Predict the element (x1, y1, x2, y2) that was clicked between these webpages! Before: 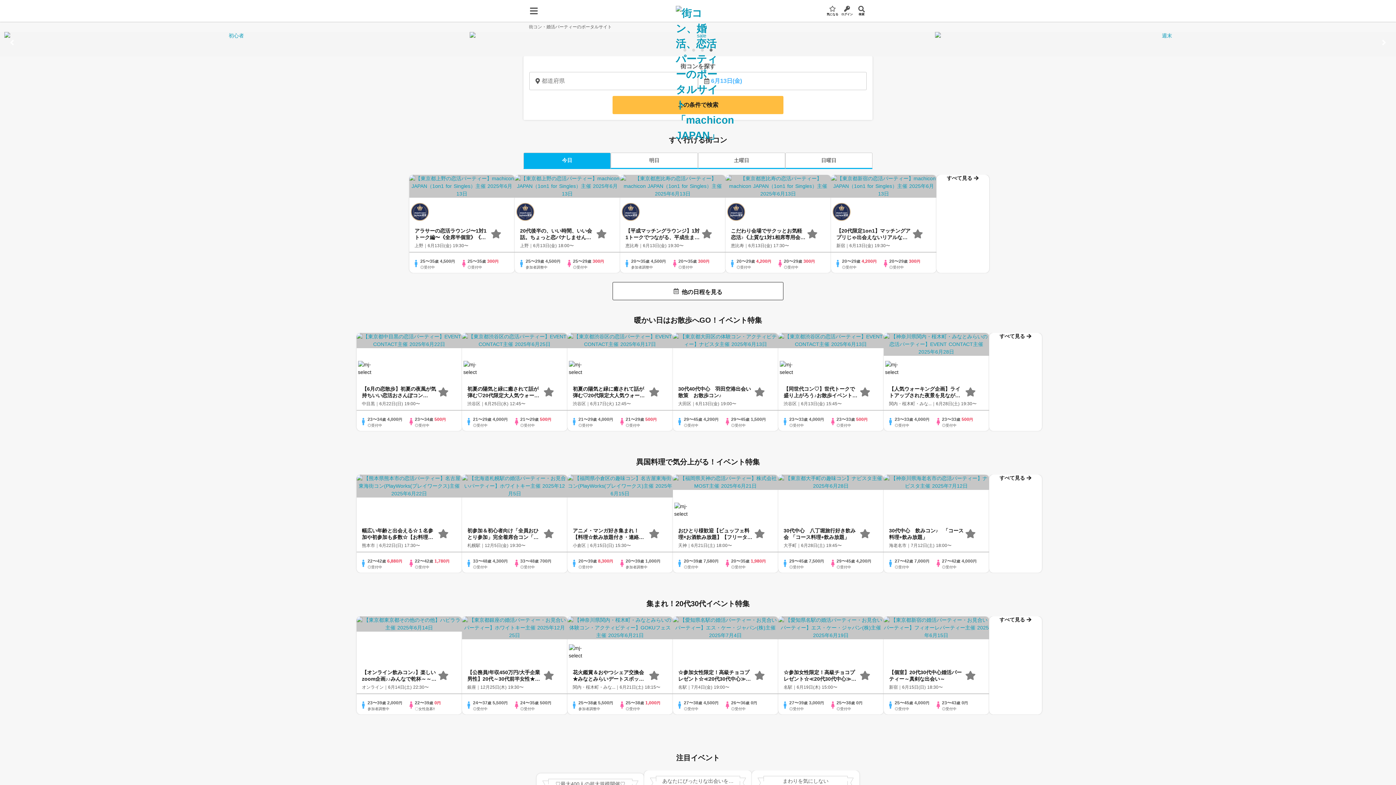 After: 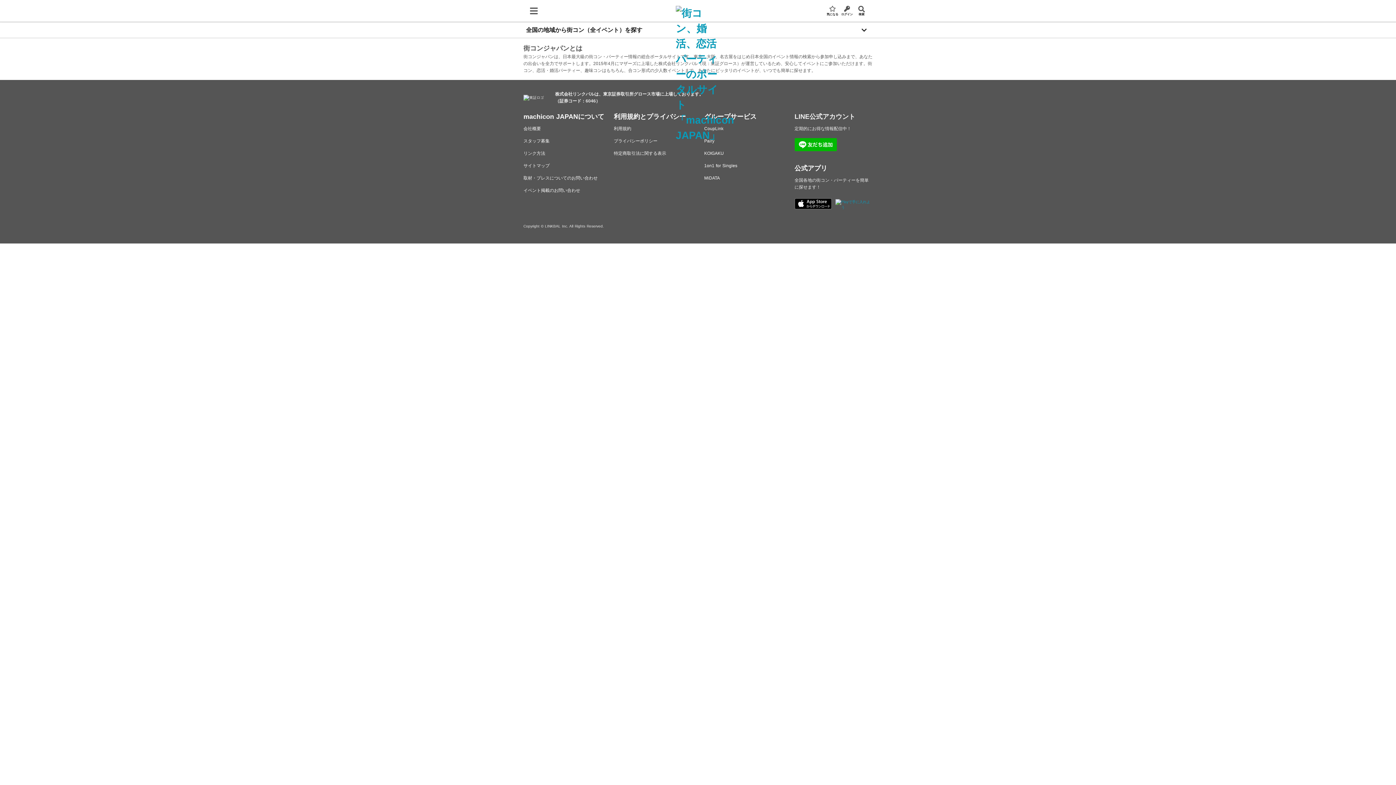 Action: bbox: (567, 414, 672, 468) label: アニメ・マンガ好き集まれ！【料理☆飲み放題付き・連絡先交換あり・完全着席型】アニメ好きコン☆１名参加多数・初参加も大歓迎☆
小倉区｜6月15日(日) 15:30〜
20〜39歳 8,300円
◎受付中
20〜39歳 1,000円
参加者調整中